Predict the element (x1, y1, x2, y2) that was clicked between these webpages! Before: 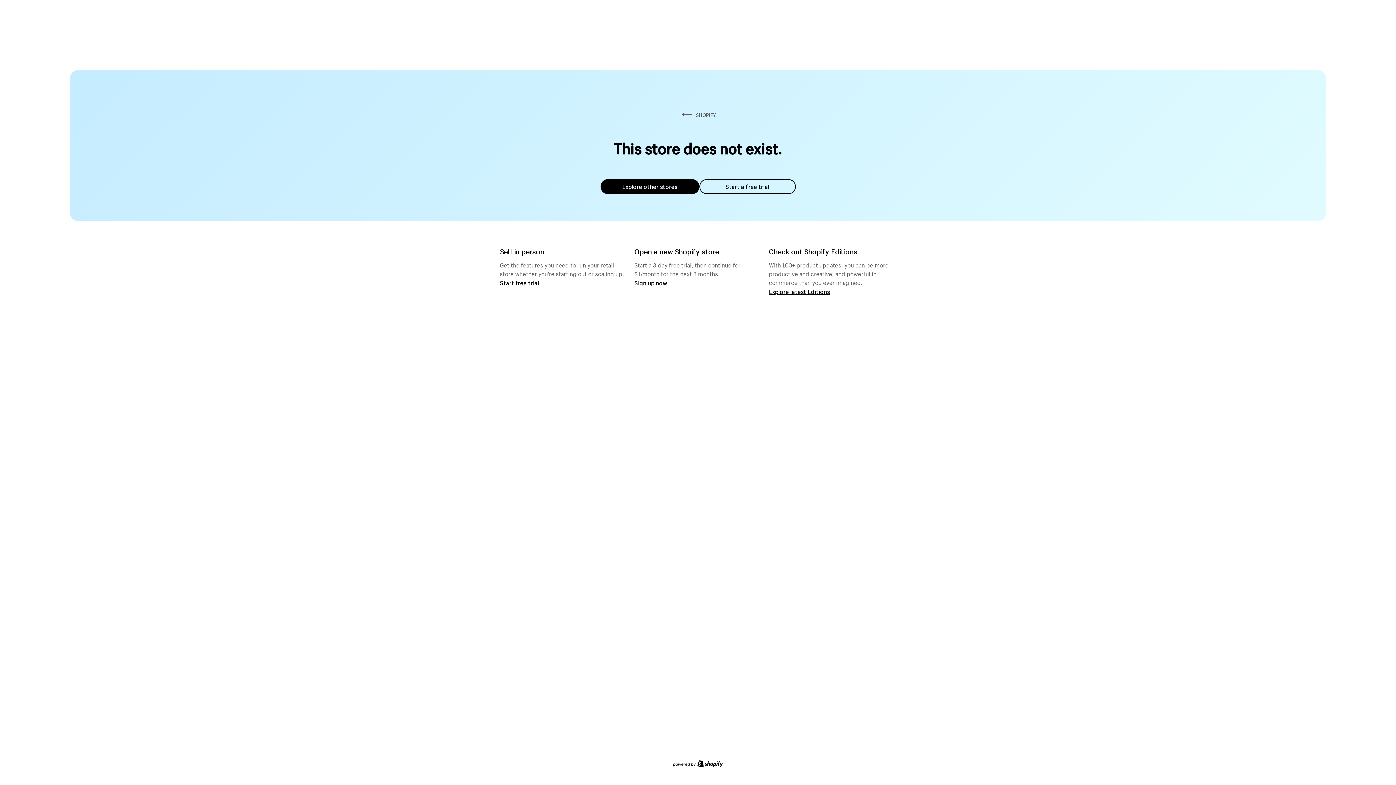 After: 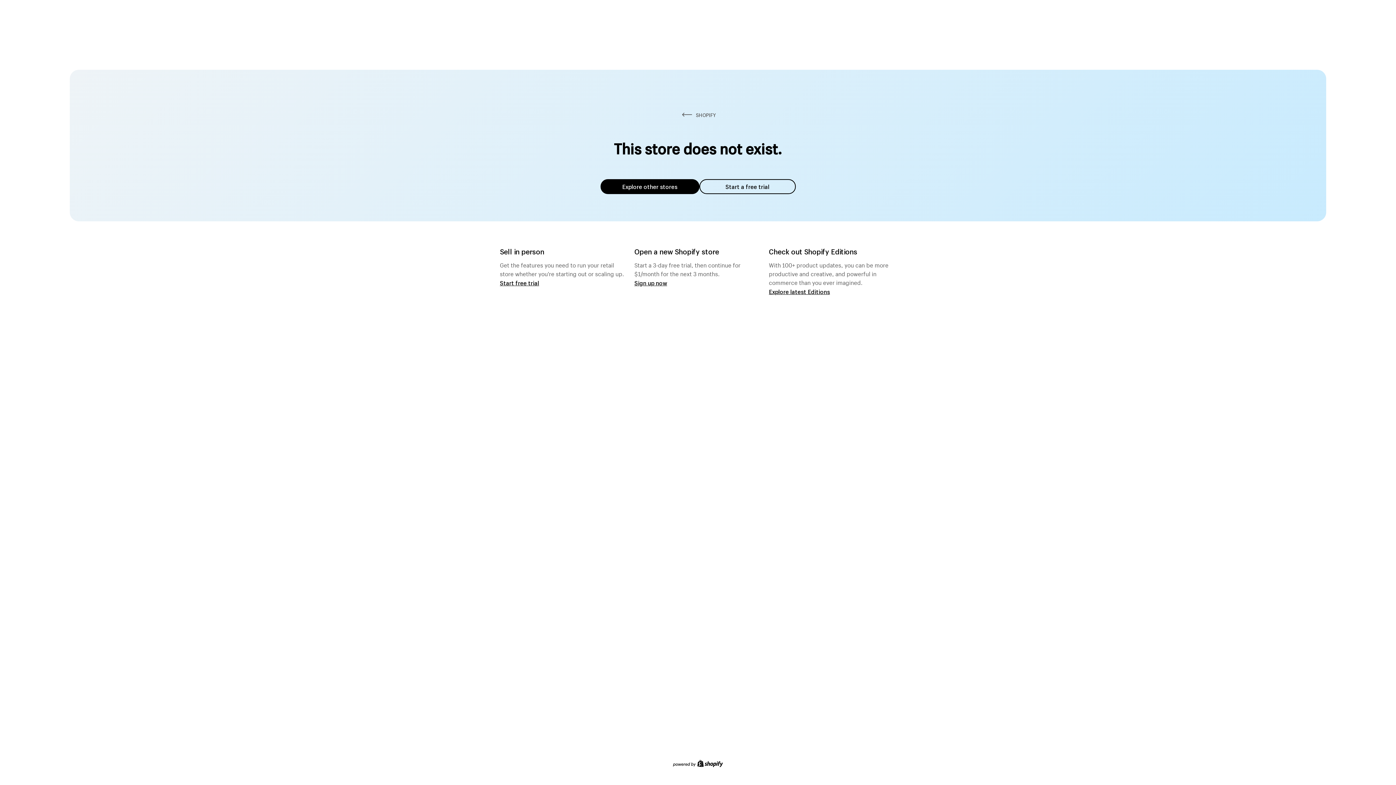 Action: label: Explore other stores bbox: (600, 179, 699, 194)